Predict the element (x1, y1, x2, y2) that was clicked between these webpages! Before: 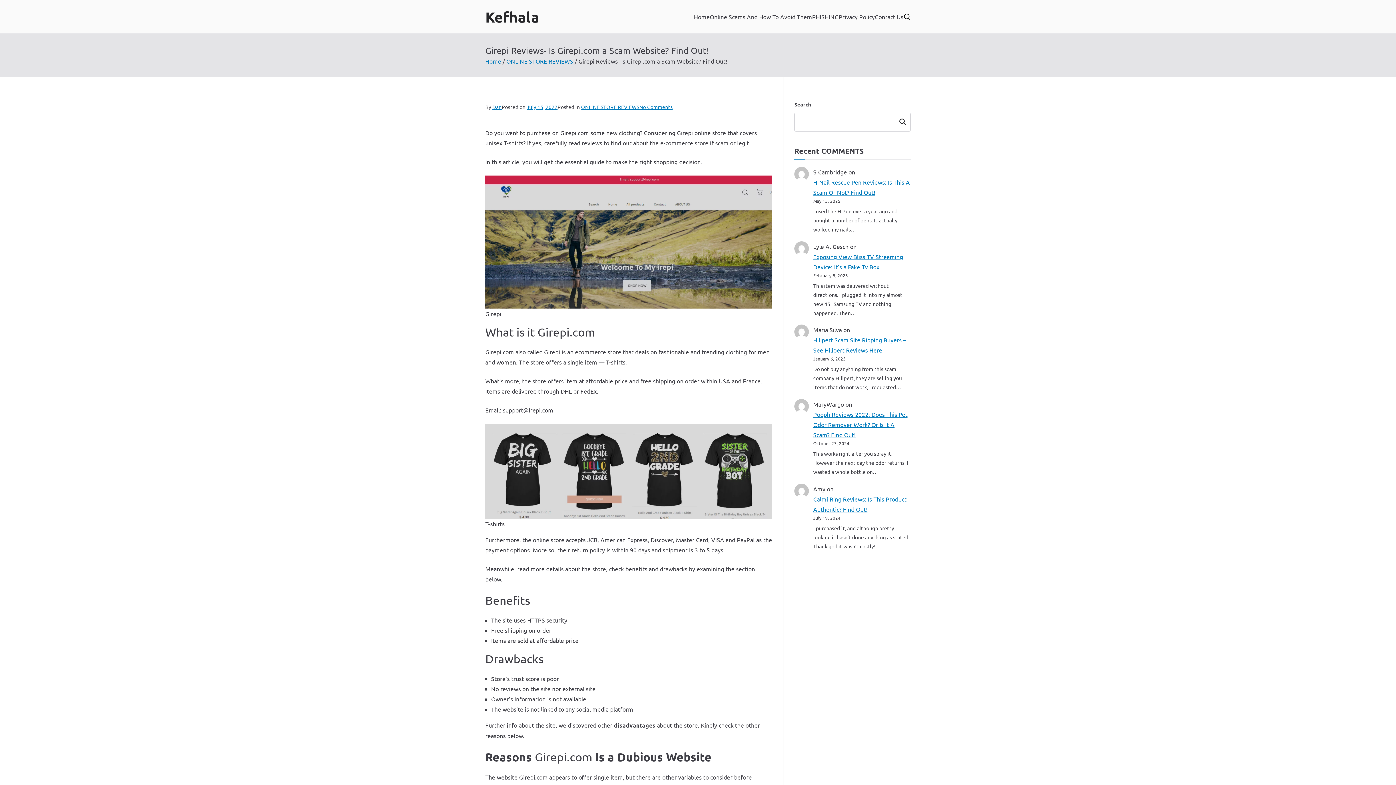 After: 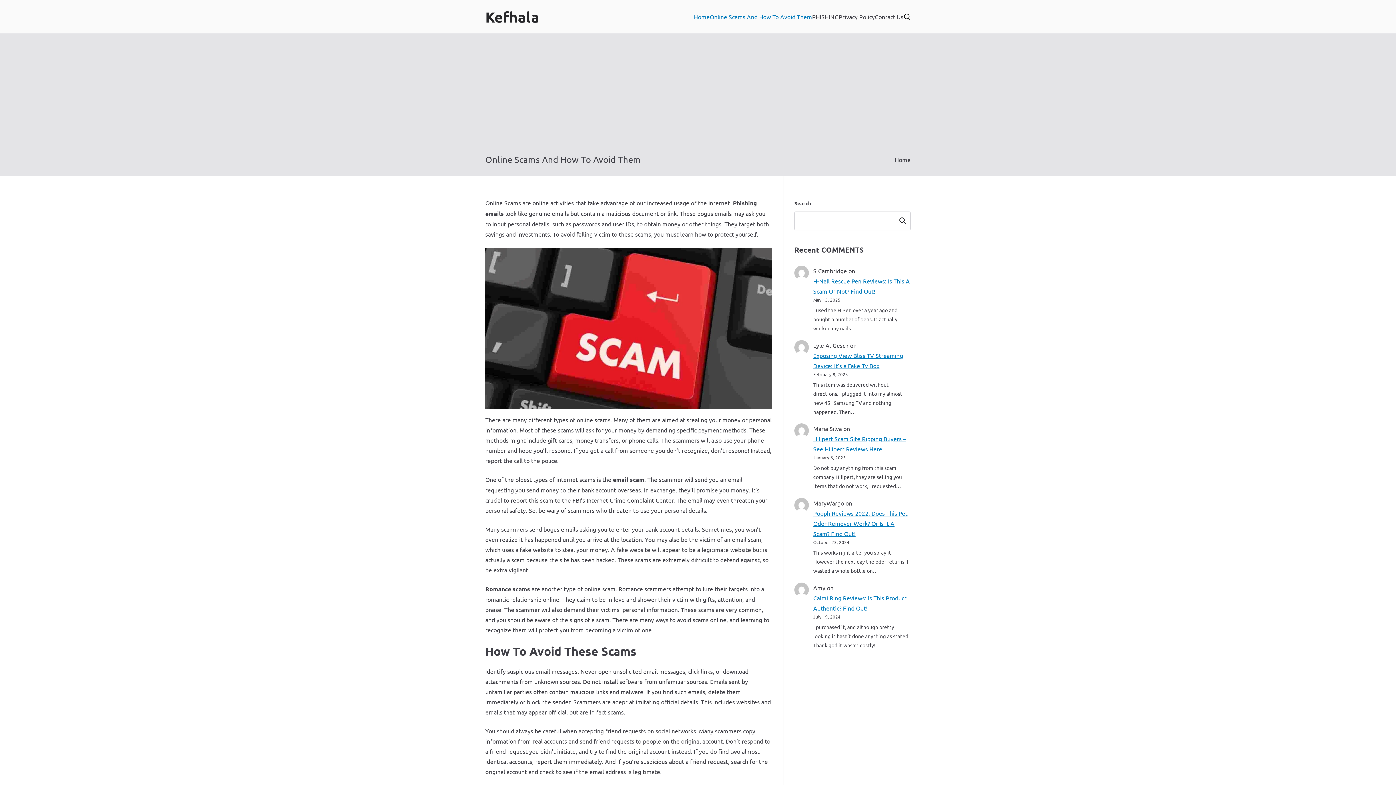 Action: bbox: (485, 7, 539, 26) label: Kefhala